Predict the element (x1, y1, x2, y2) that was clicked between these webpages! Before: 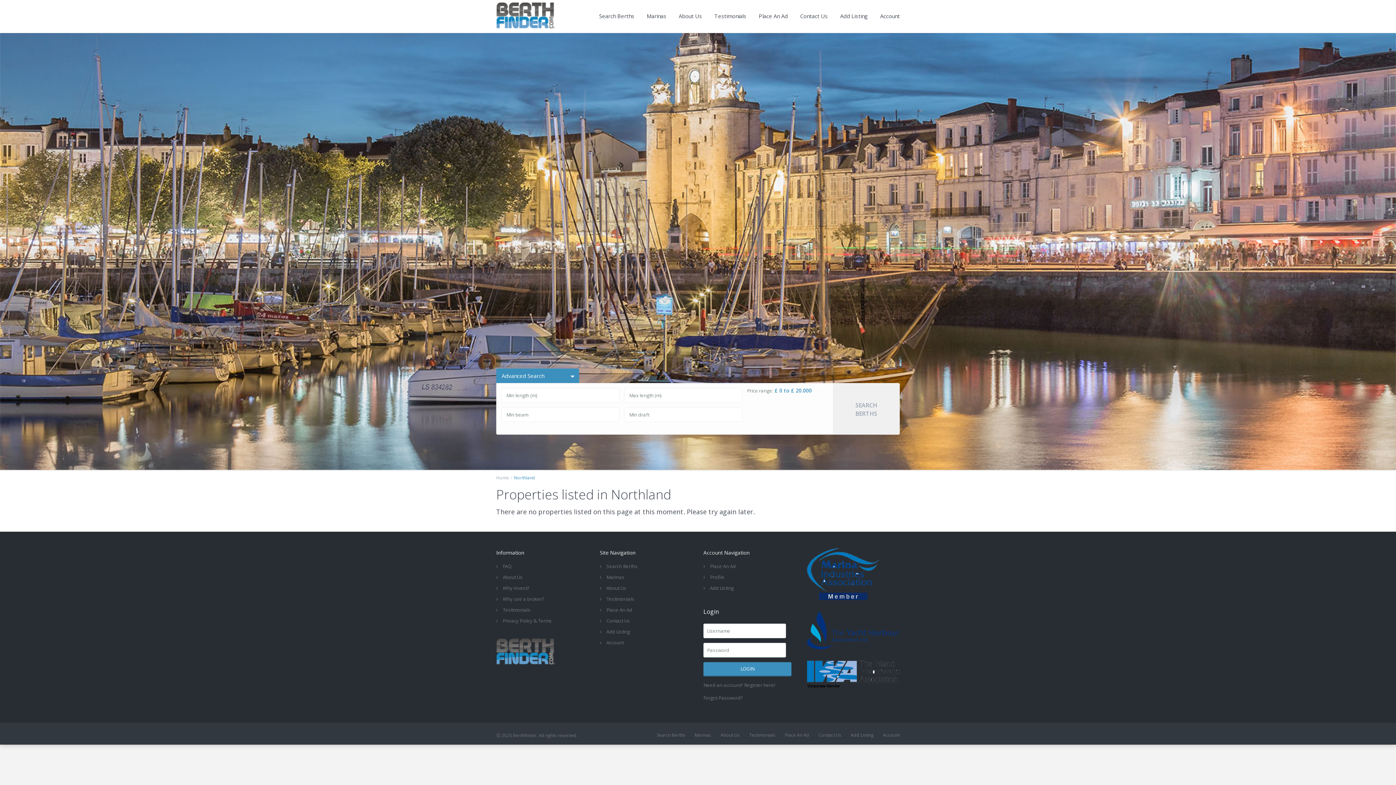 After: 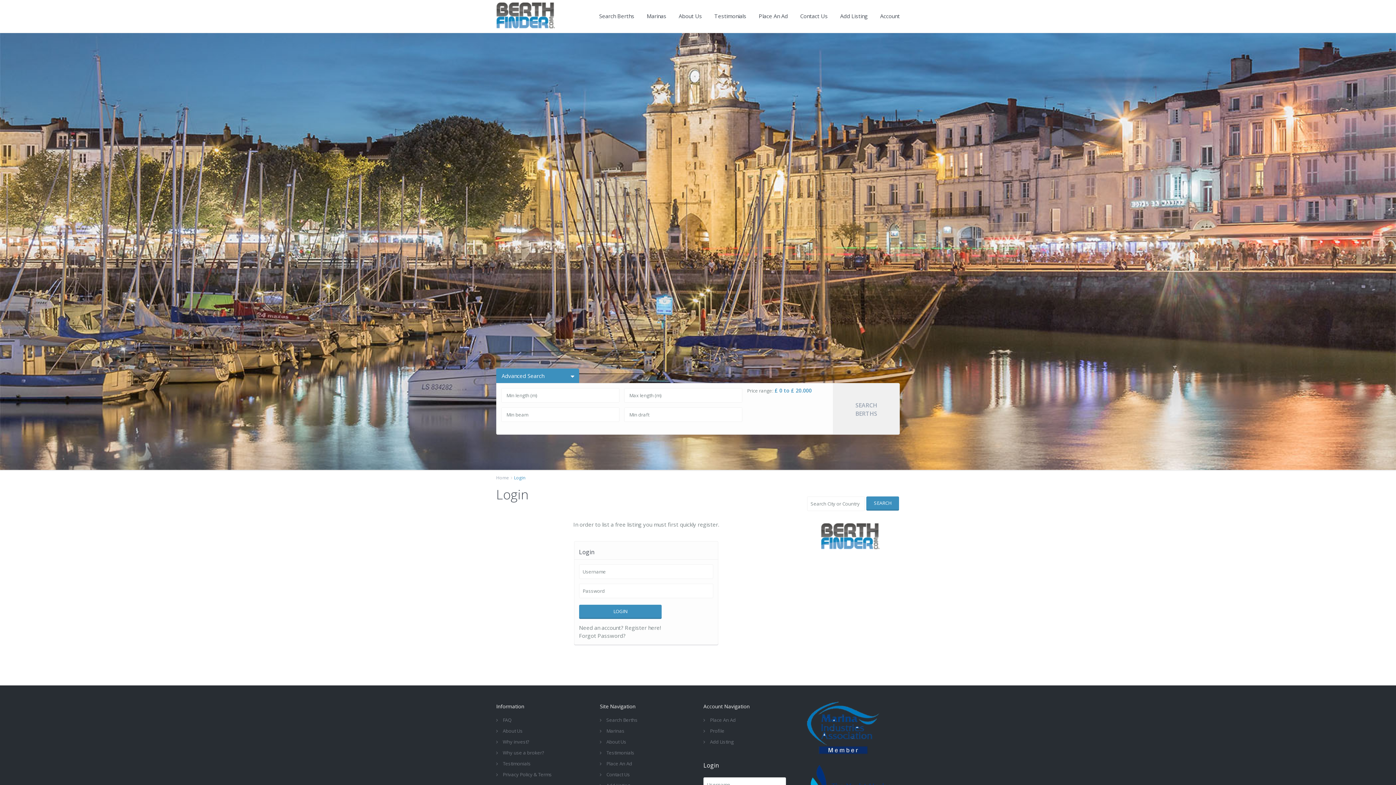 Action: bbox: (883, 732, 900, 738) label: Account